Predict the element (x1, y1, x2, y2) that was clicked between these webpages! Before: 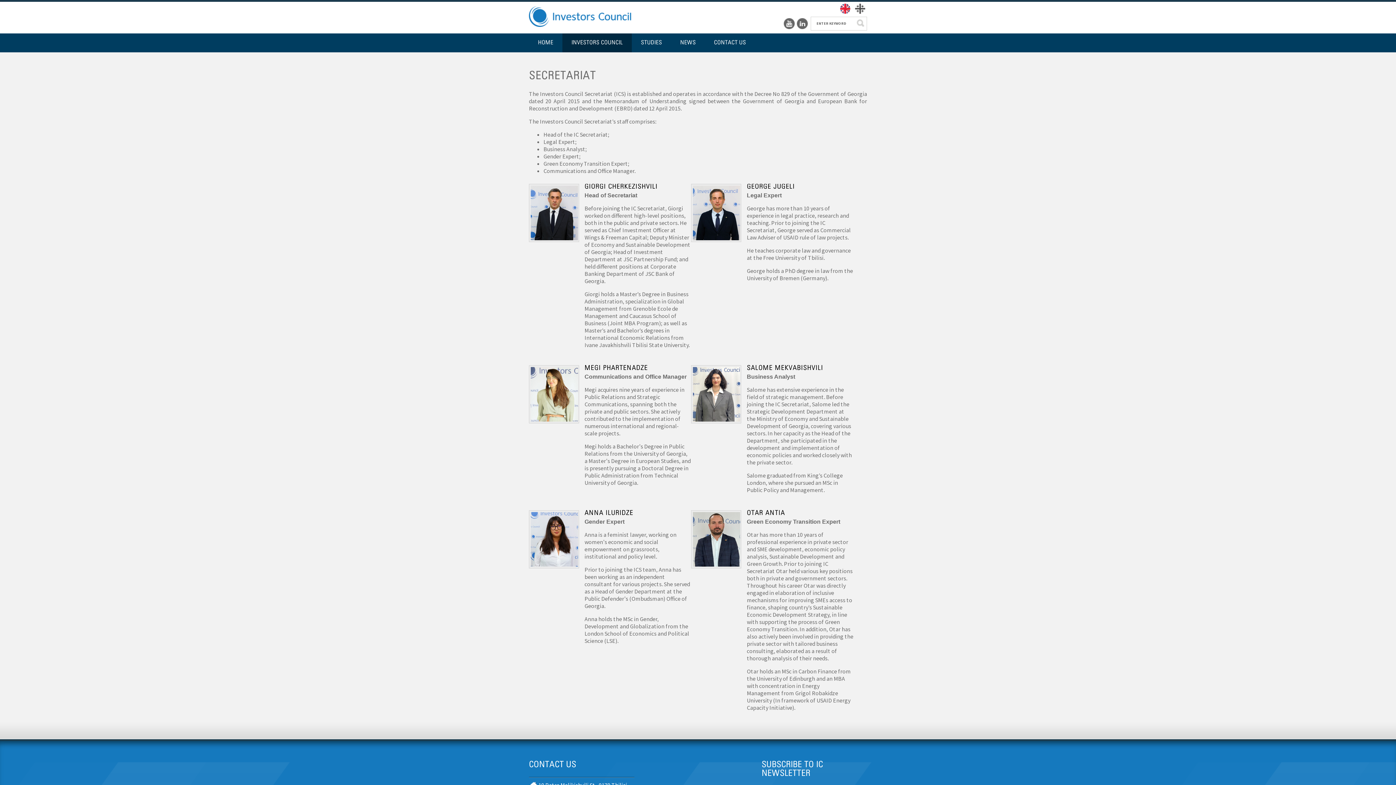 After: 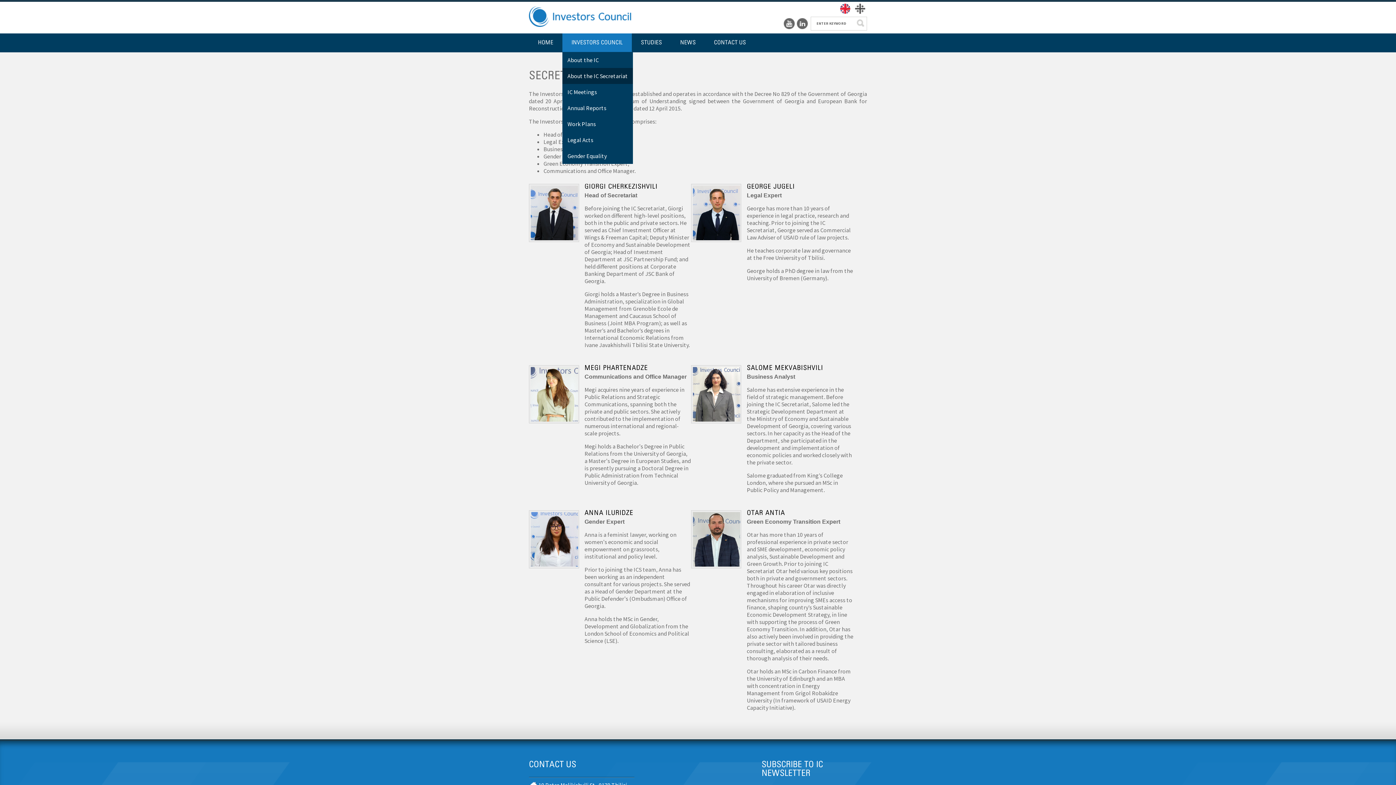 Action: label: INVESTORS COUNCIL bbox: (562, 33, 632, 52)